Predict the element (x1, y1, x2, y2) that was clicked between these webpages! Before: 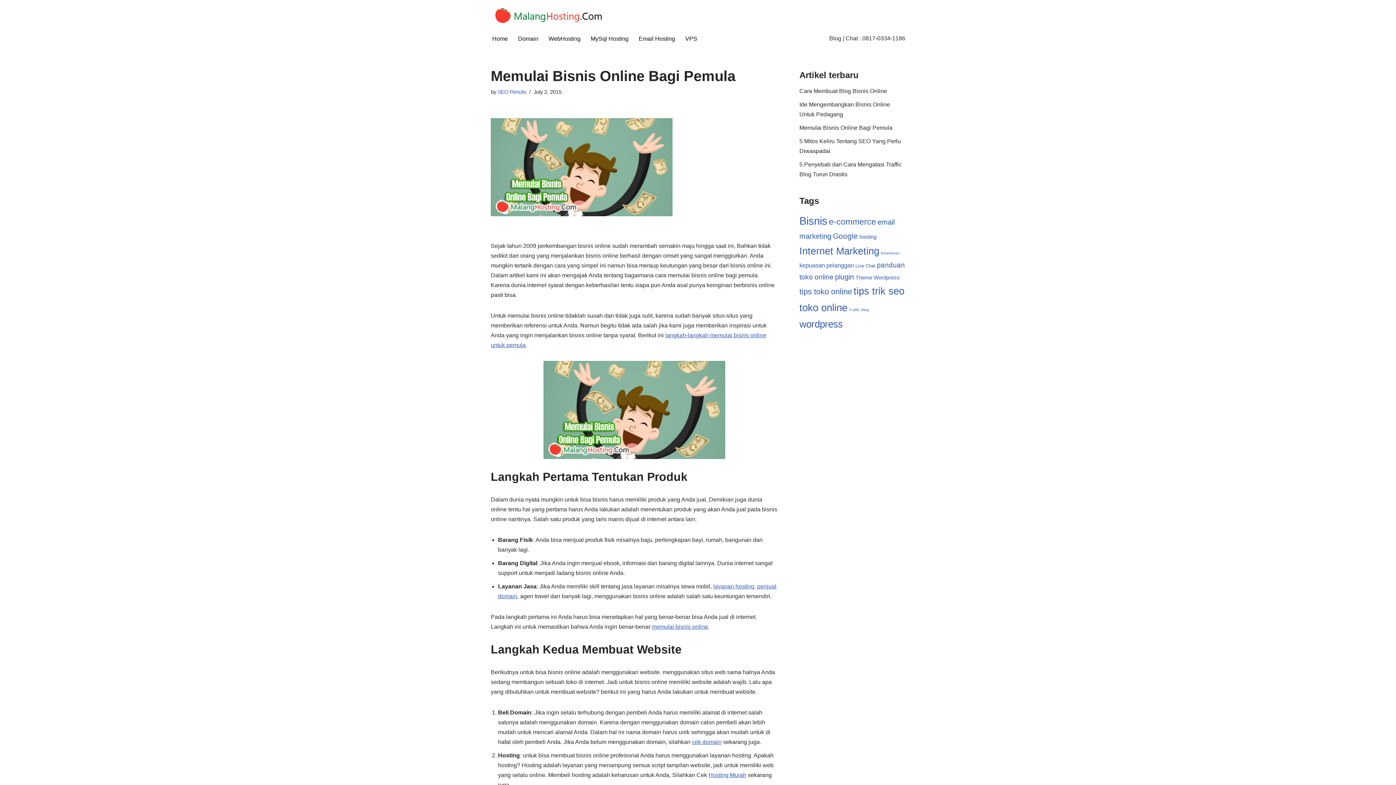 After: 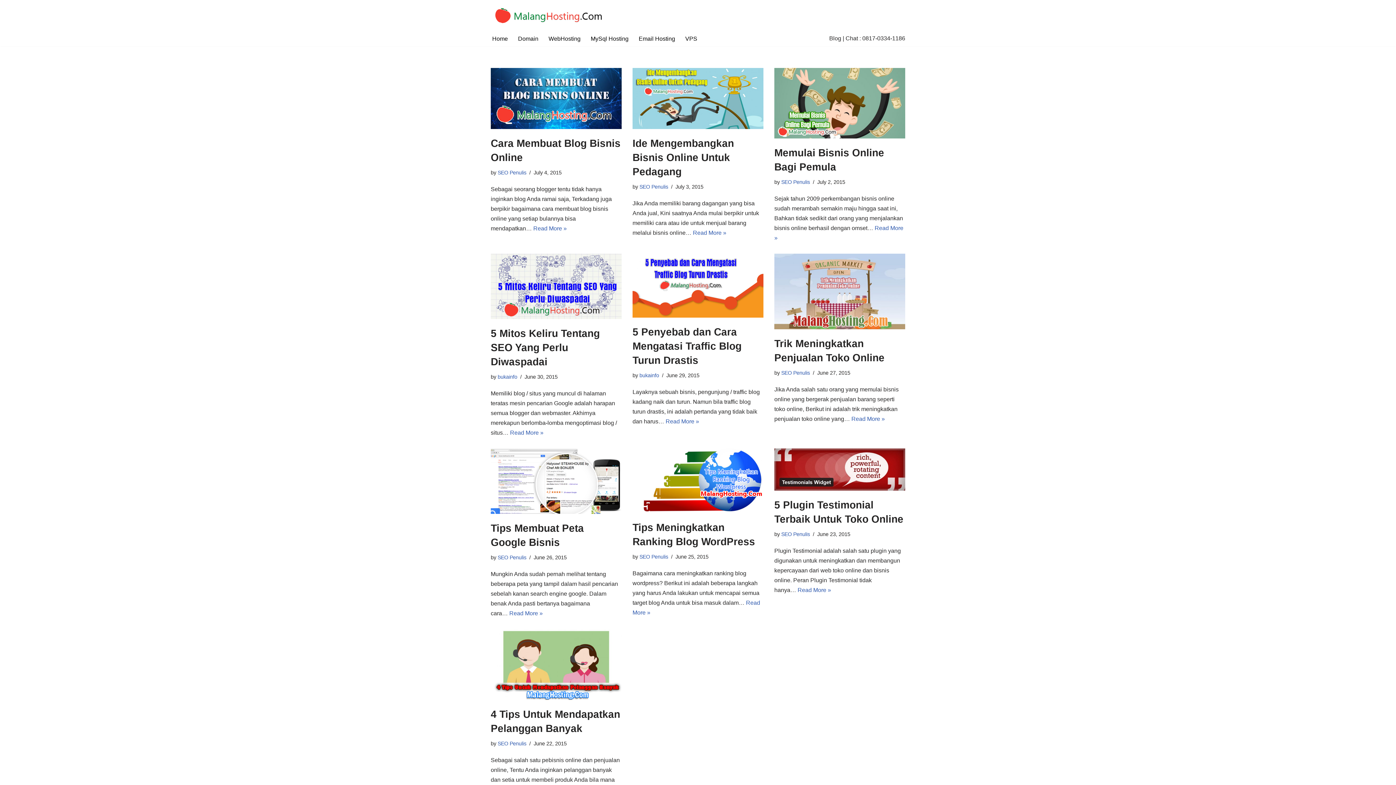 Action: bbox: (490, 6, 613, 24) label: Malang Hosting